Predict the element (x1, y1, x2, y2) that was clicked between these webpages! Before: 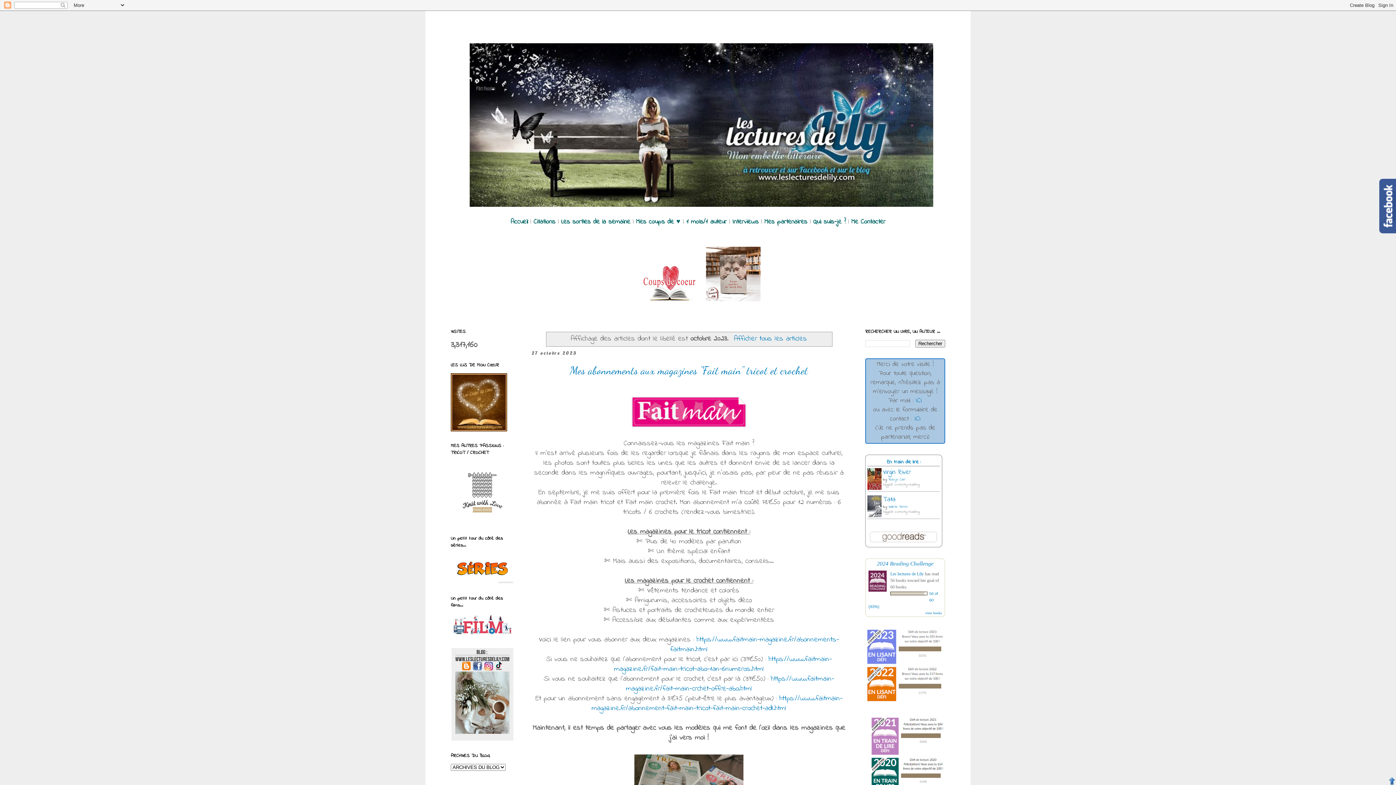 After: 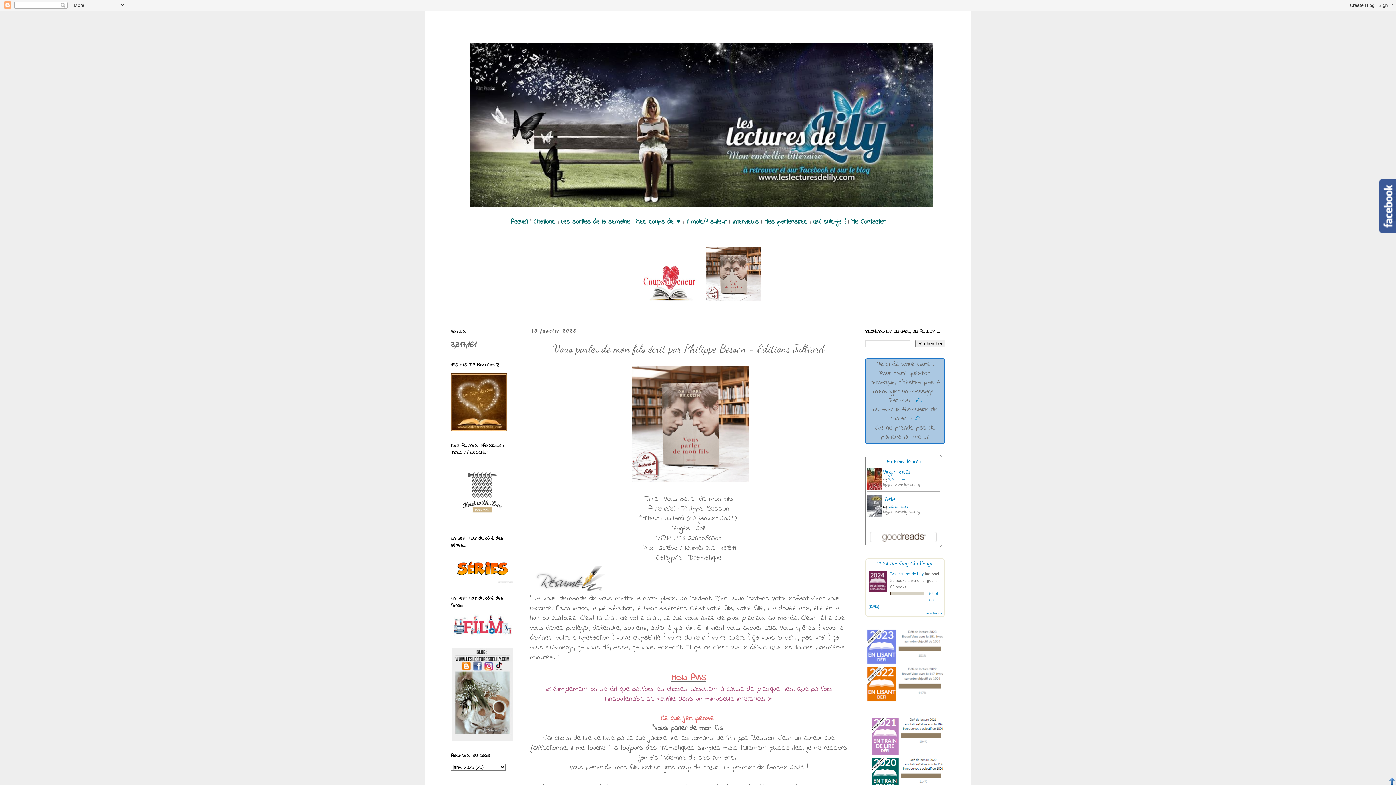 Action: bbox: (706, 295, 760, 304)